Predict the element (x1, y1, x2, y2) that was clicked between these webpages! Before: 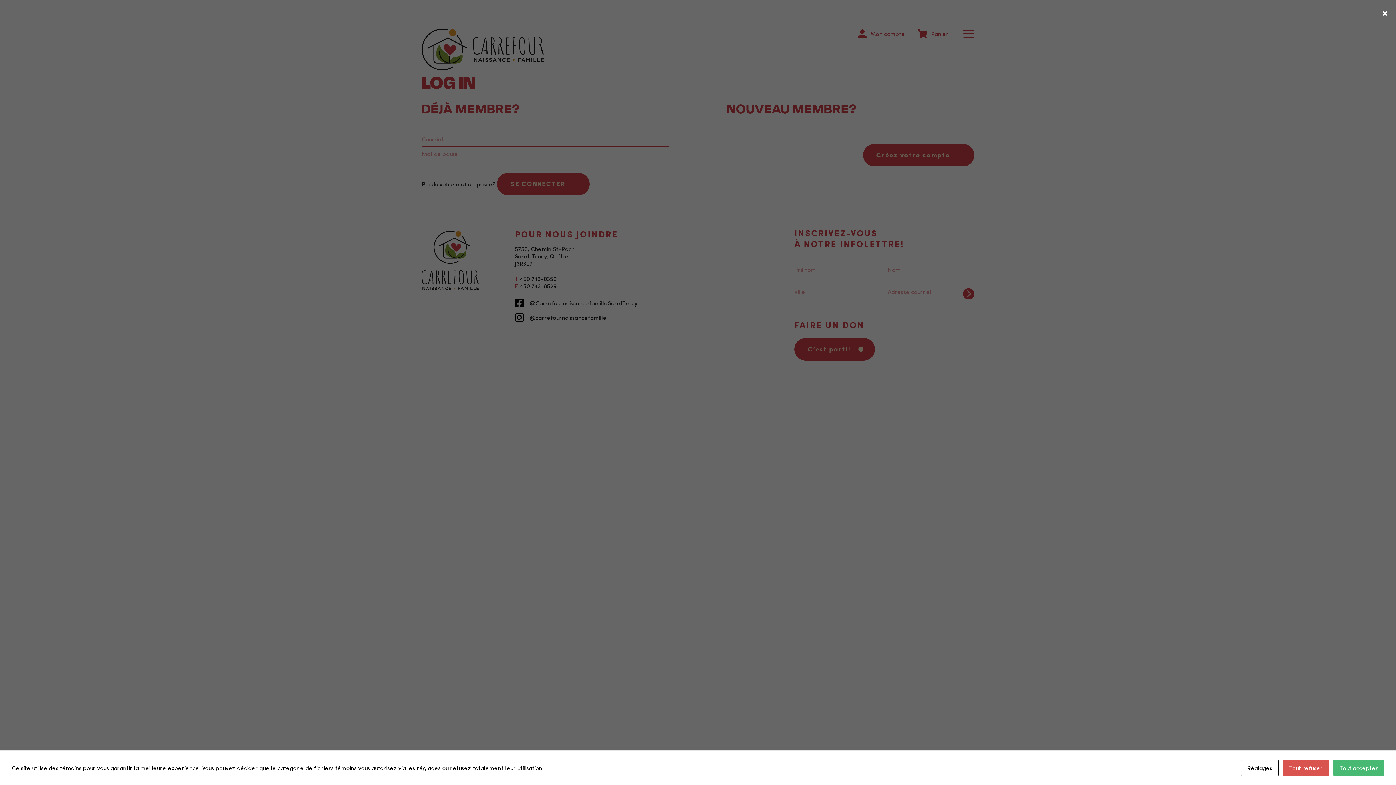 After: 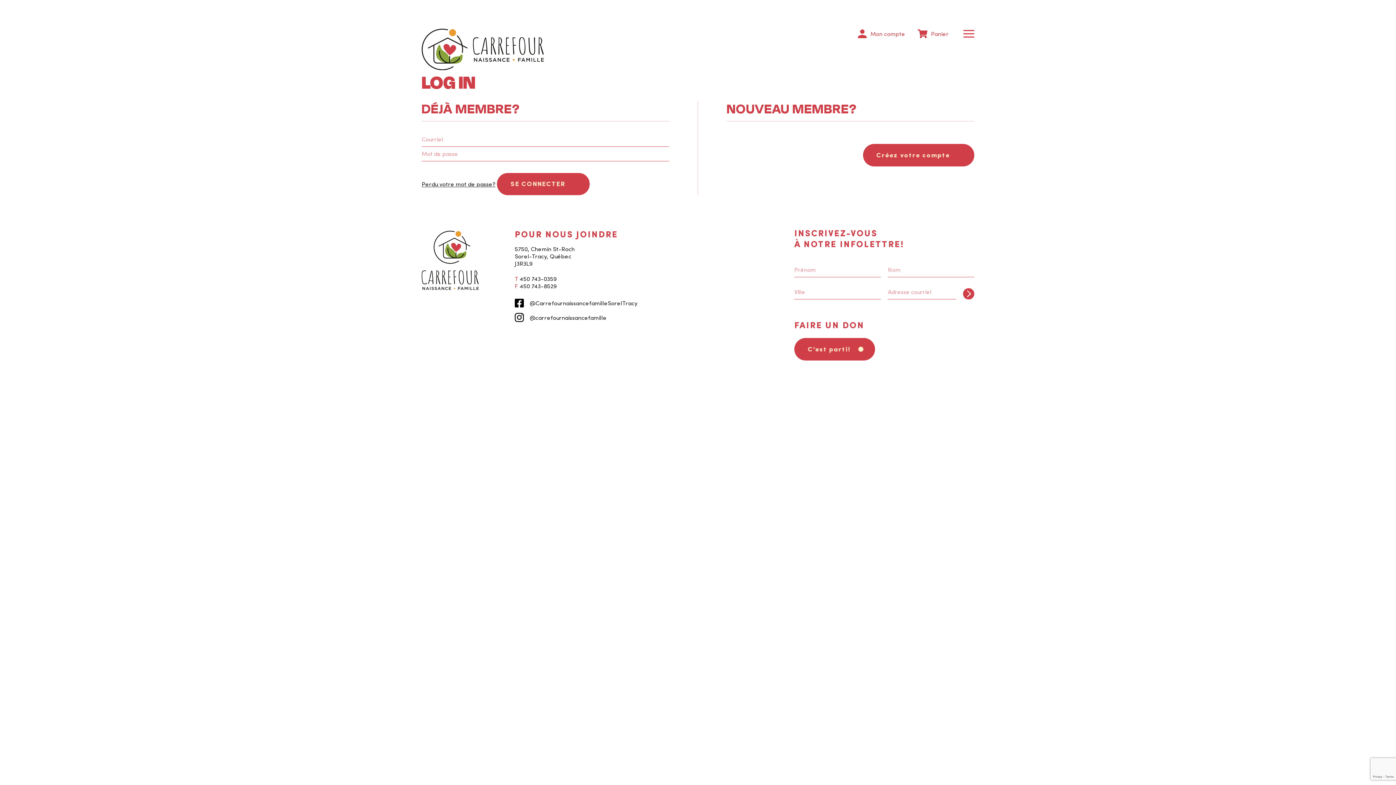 Action: bbox: (1379, 5, 1390, 20) label: ×